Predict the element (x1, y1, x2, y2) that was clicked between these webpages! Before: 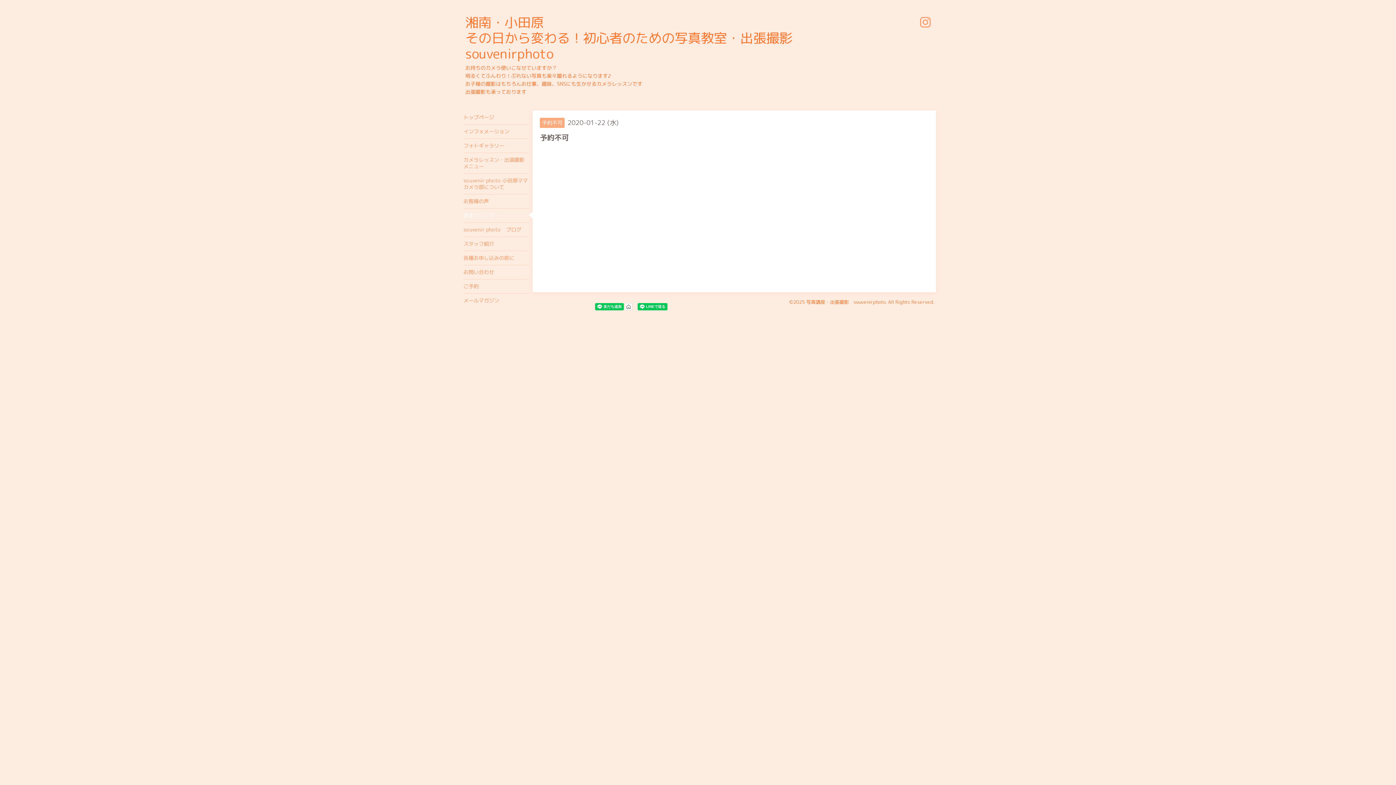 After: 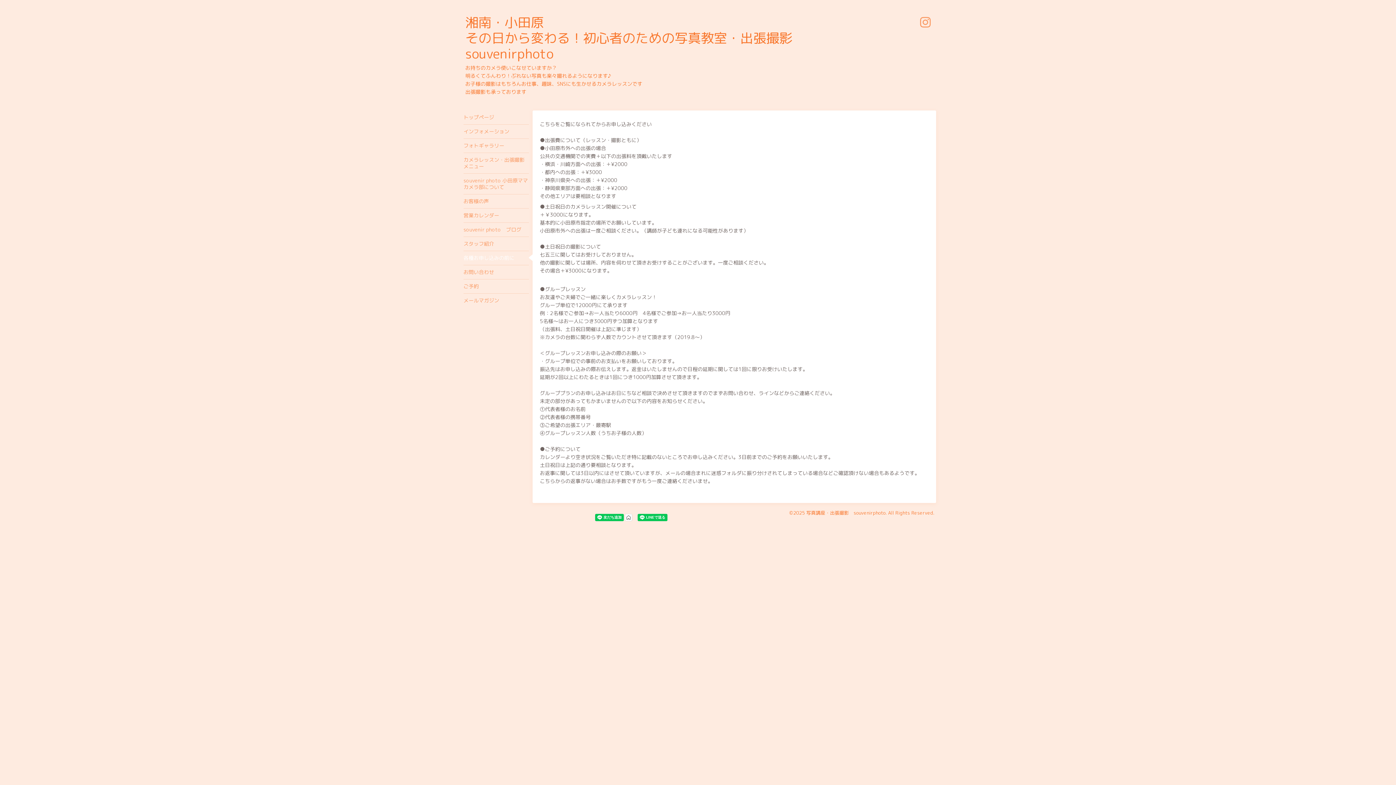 Action: bbox: (463, 250, 529, 265) label: 各種お申し込みの前に